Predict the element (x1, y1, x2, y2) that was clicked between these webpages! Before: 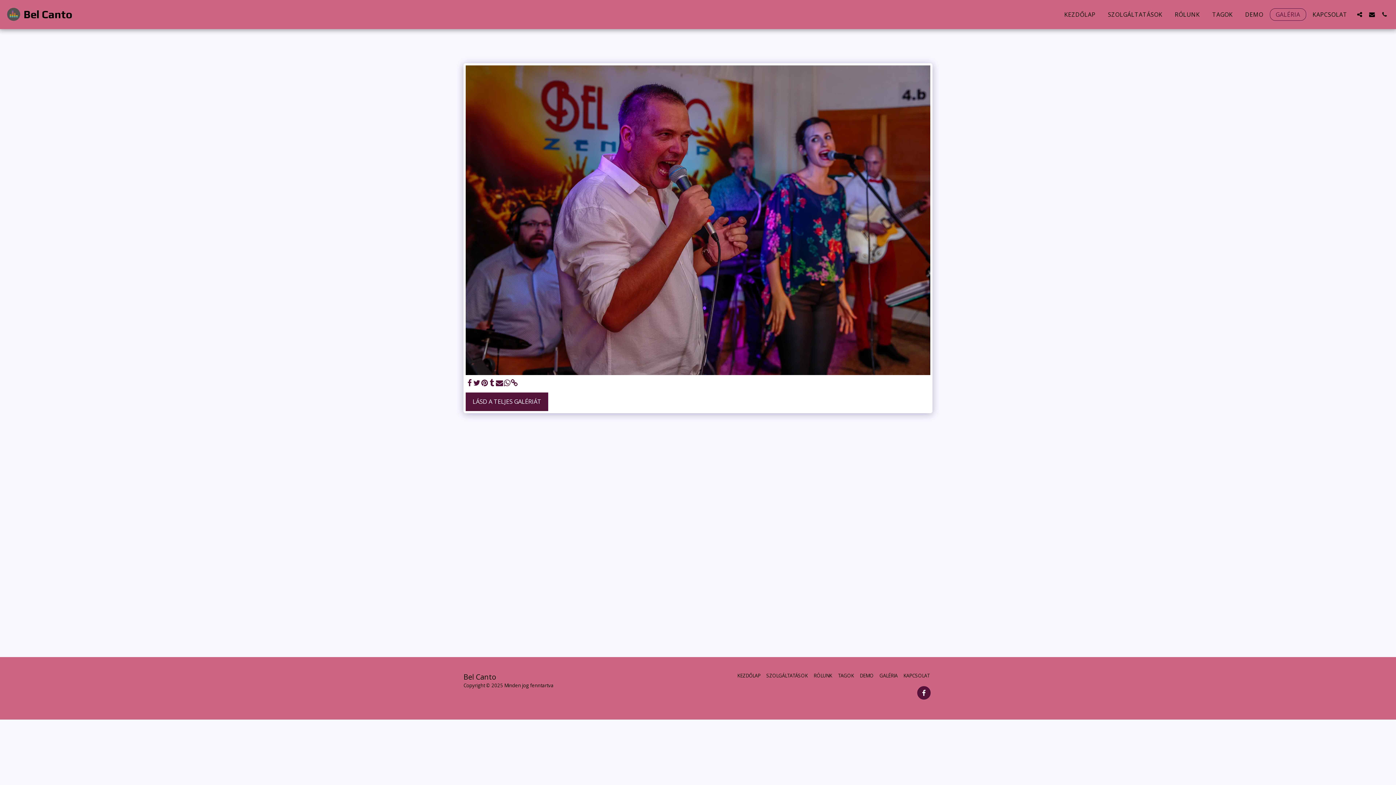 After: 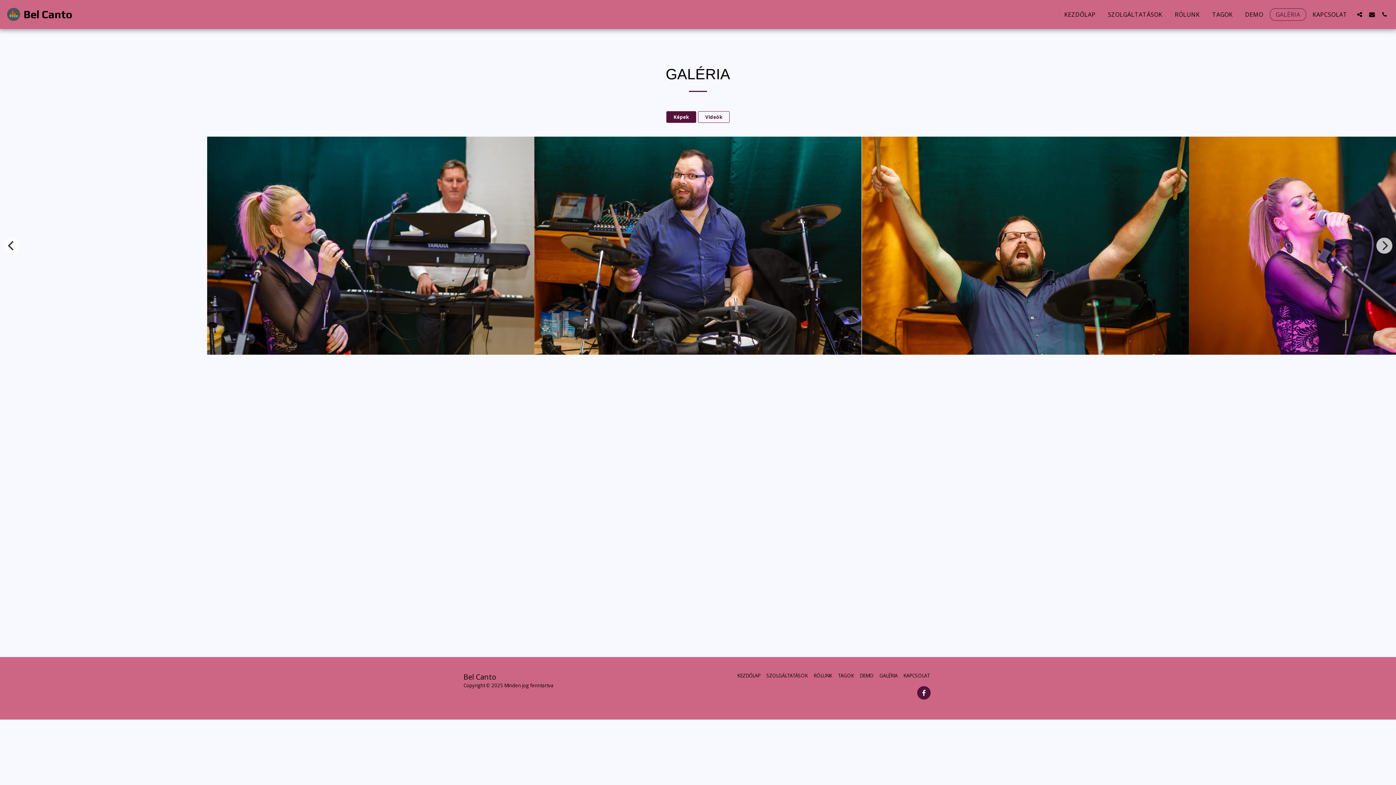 Action: bbox: (879, 672, 897, 679) label: GALÉRIA